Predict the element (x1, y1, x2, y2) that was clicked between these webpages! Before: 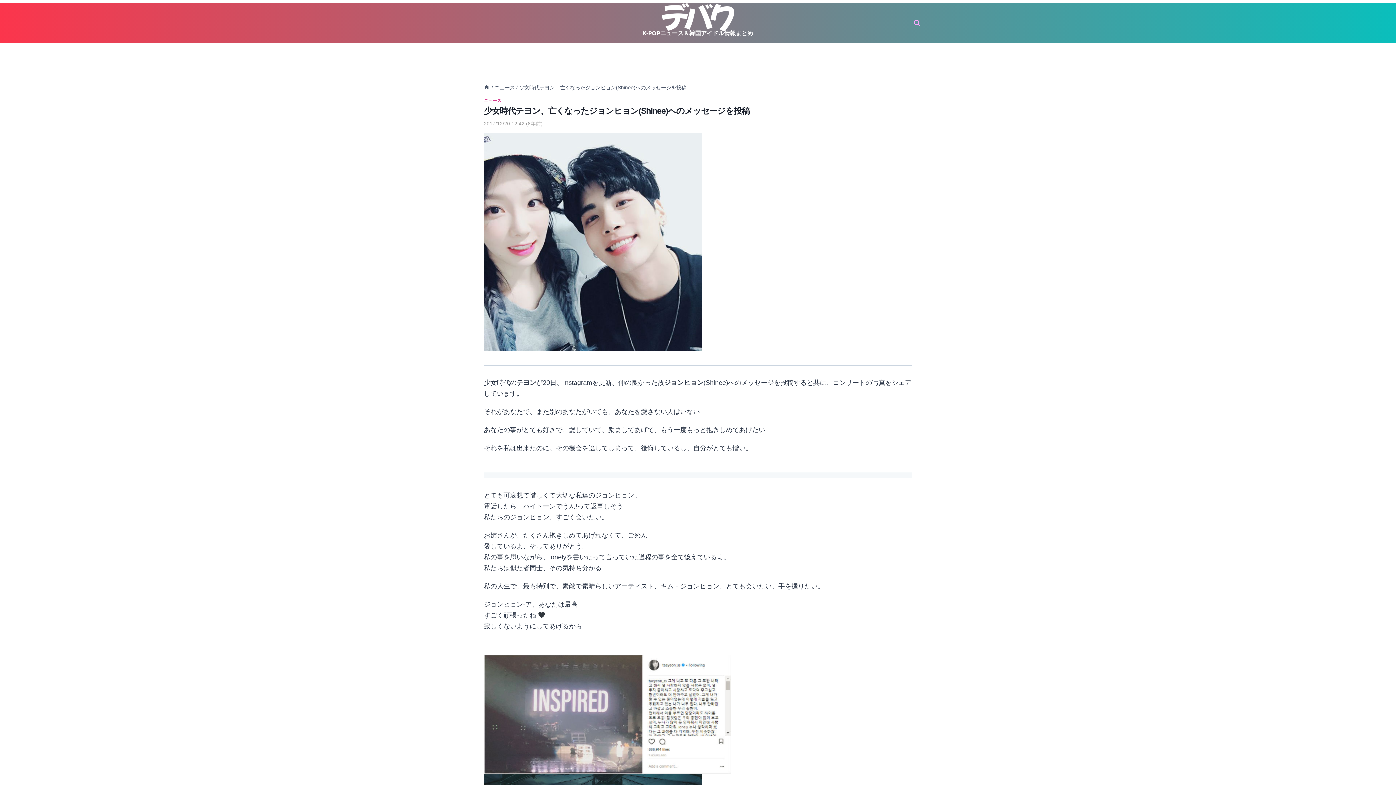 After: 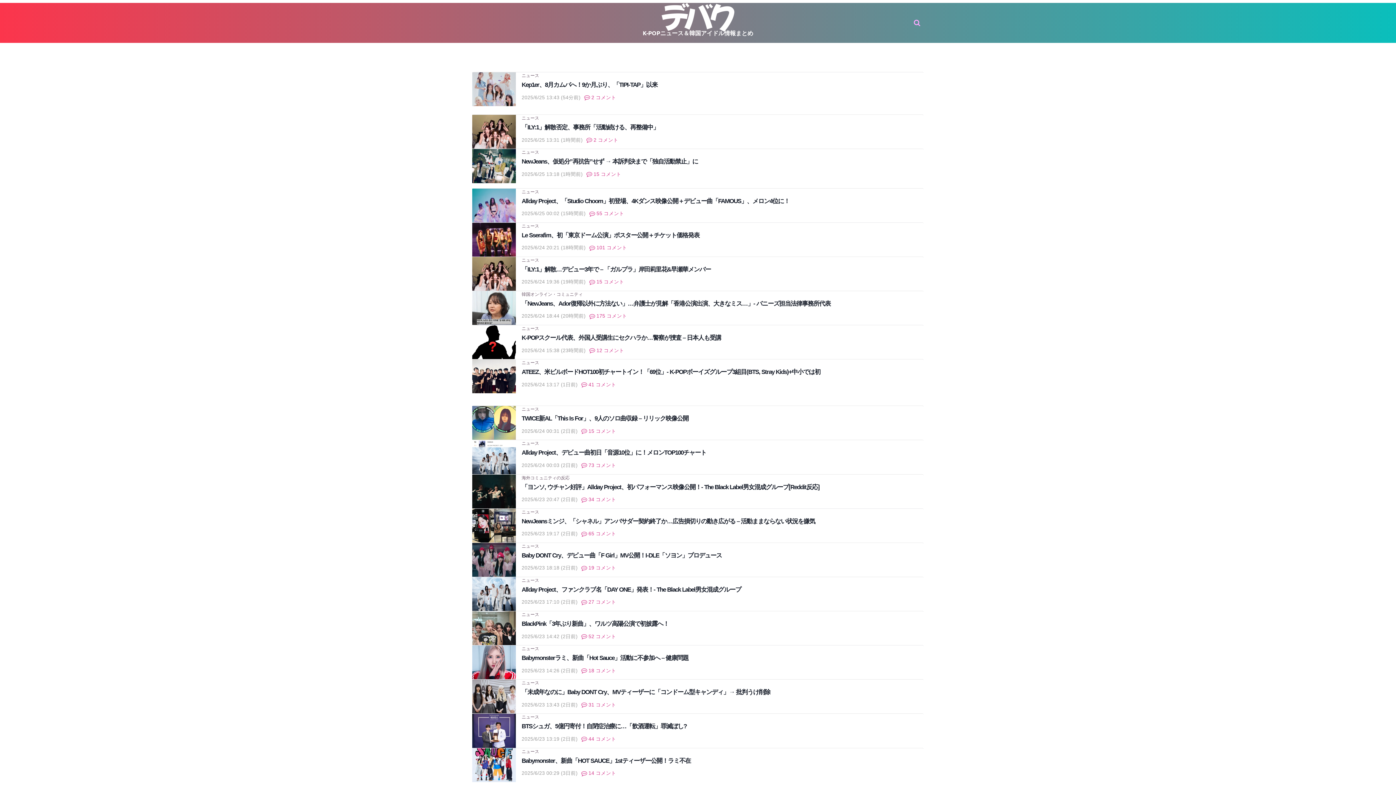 Action: bbox: (642, 2, 753, 42) label: K-POPニュース＆韓国アイドル情報まとめ